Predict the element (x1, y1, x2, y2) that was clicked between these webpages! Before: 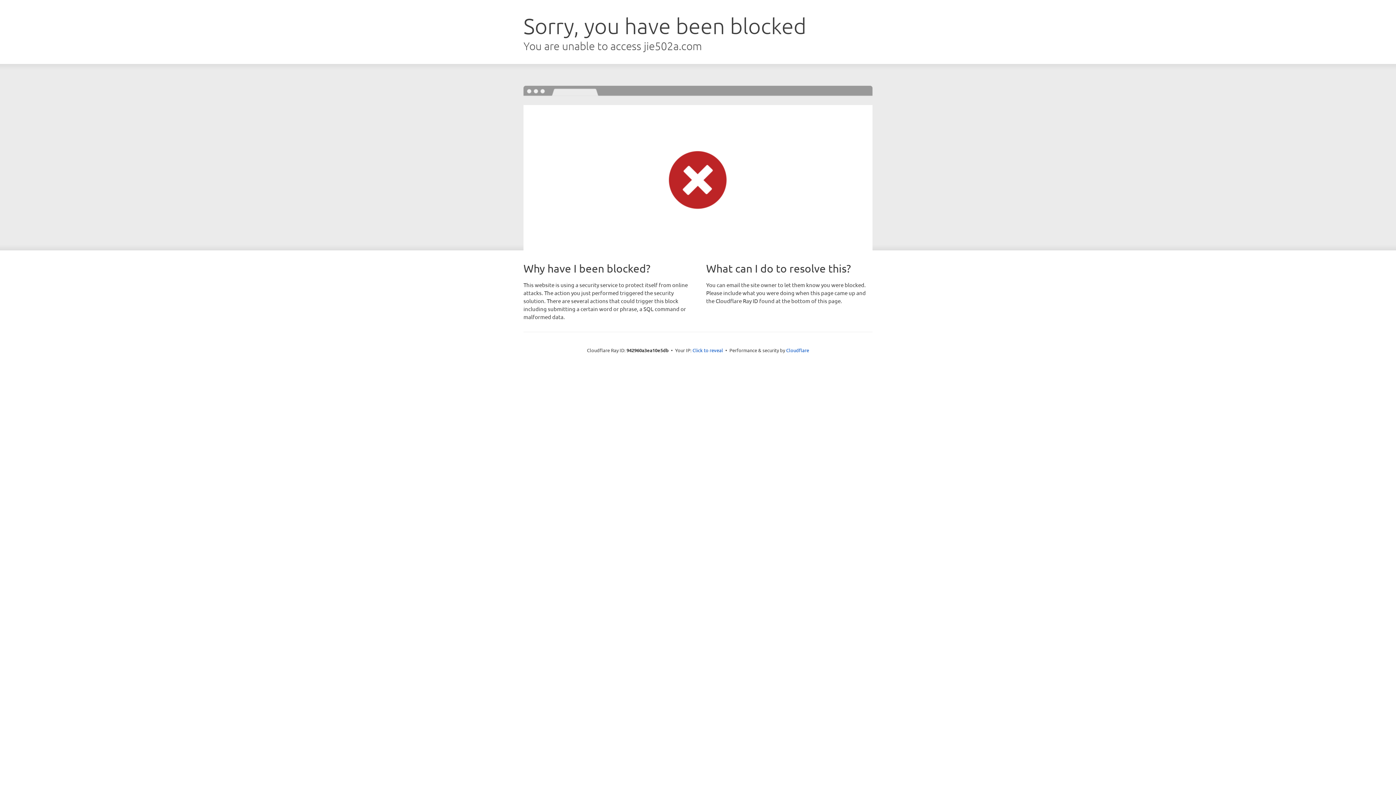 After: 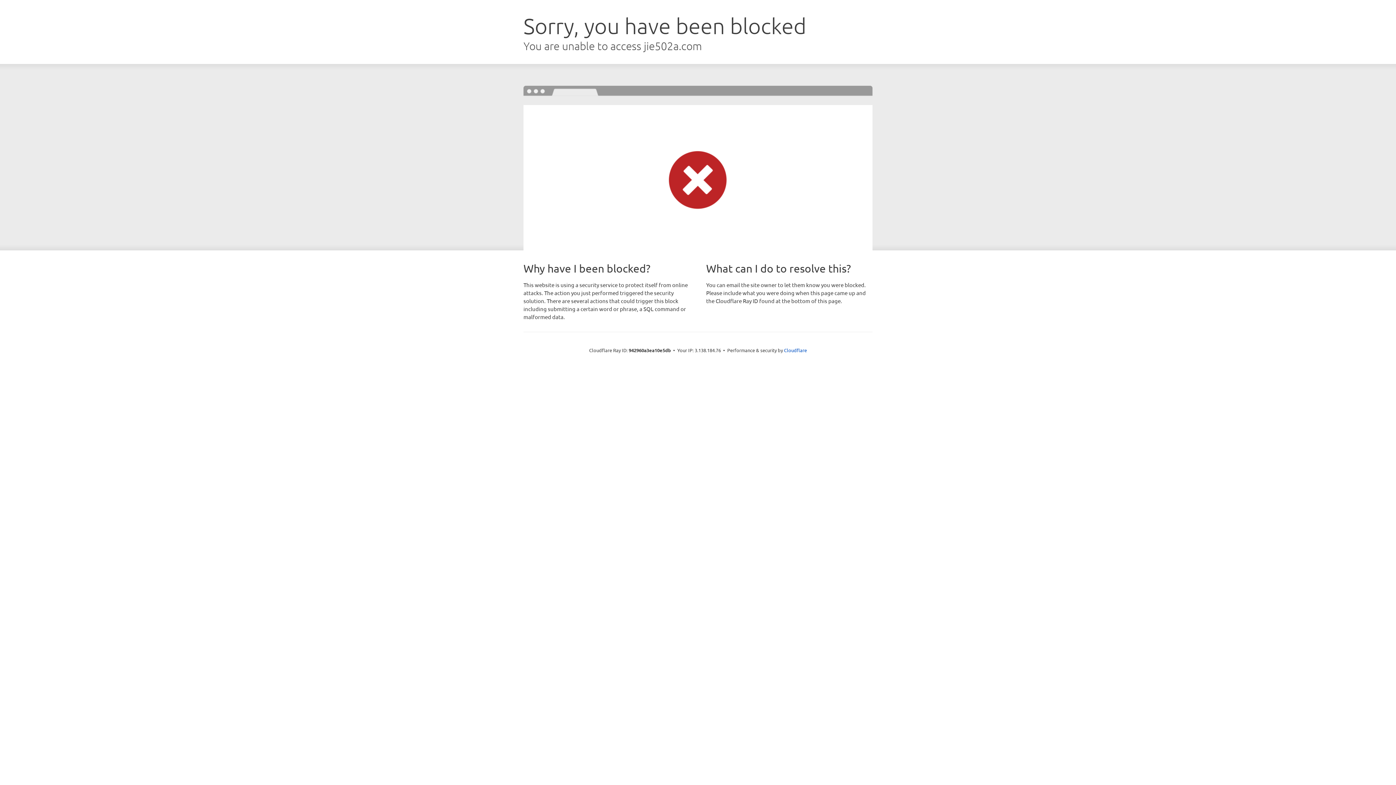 Action: label: Click to reveal bbox: (692, 346, 723, 353)